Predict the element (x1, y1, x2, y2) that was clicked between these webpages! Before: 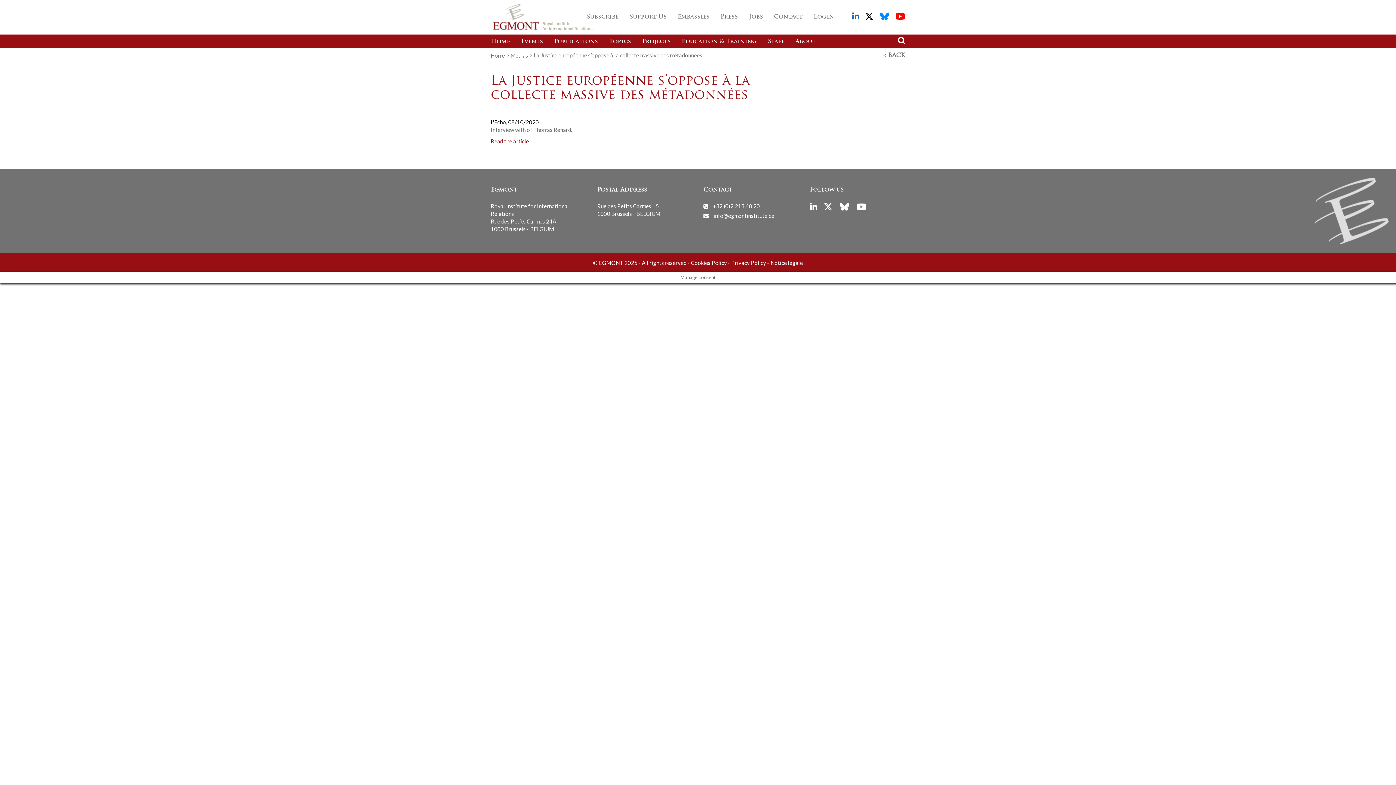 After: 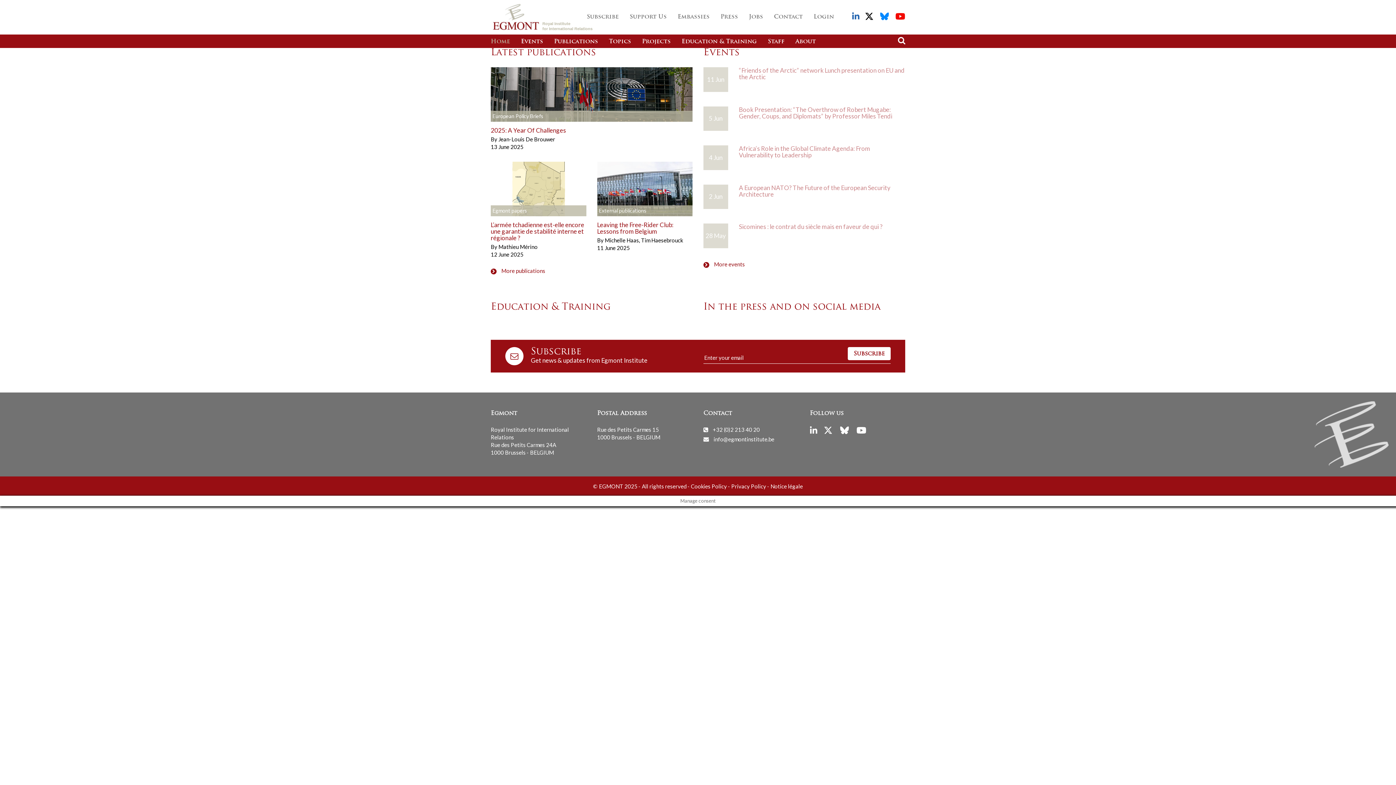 Action: label: Home bbox: (490, 34, 515, 48)